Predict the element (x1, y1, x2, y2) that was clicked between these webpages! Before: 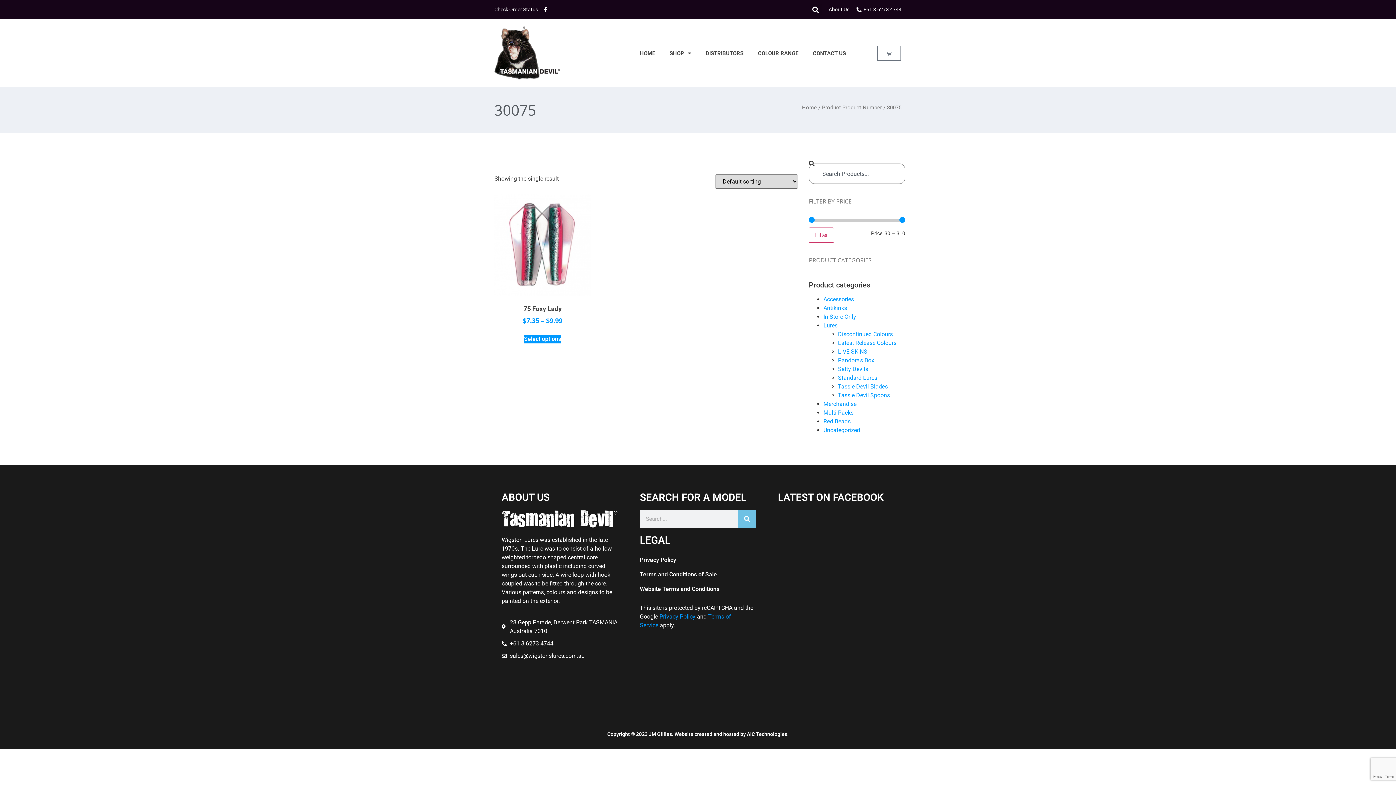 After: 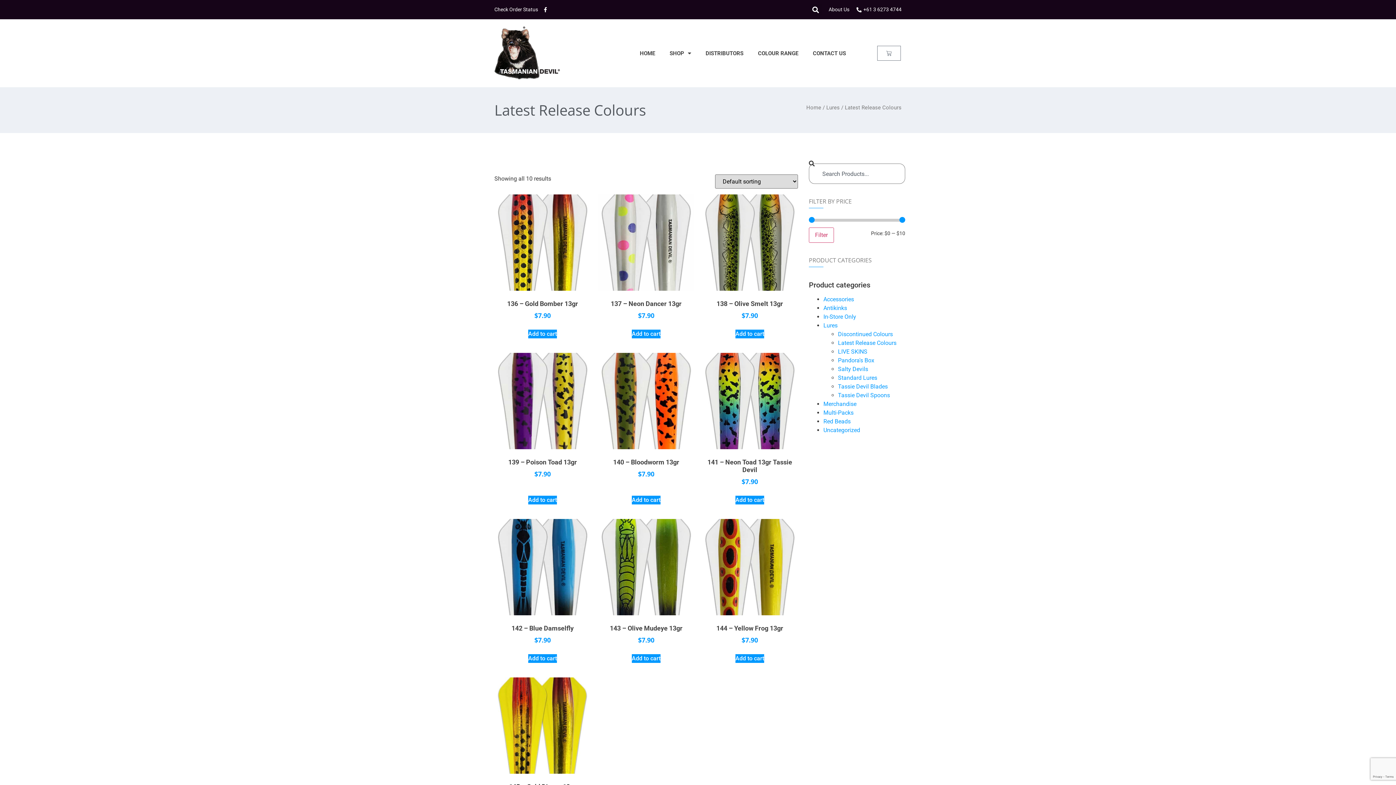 Action: label: Latest Release Colours bbox: (838, 339, 896, 346)